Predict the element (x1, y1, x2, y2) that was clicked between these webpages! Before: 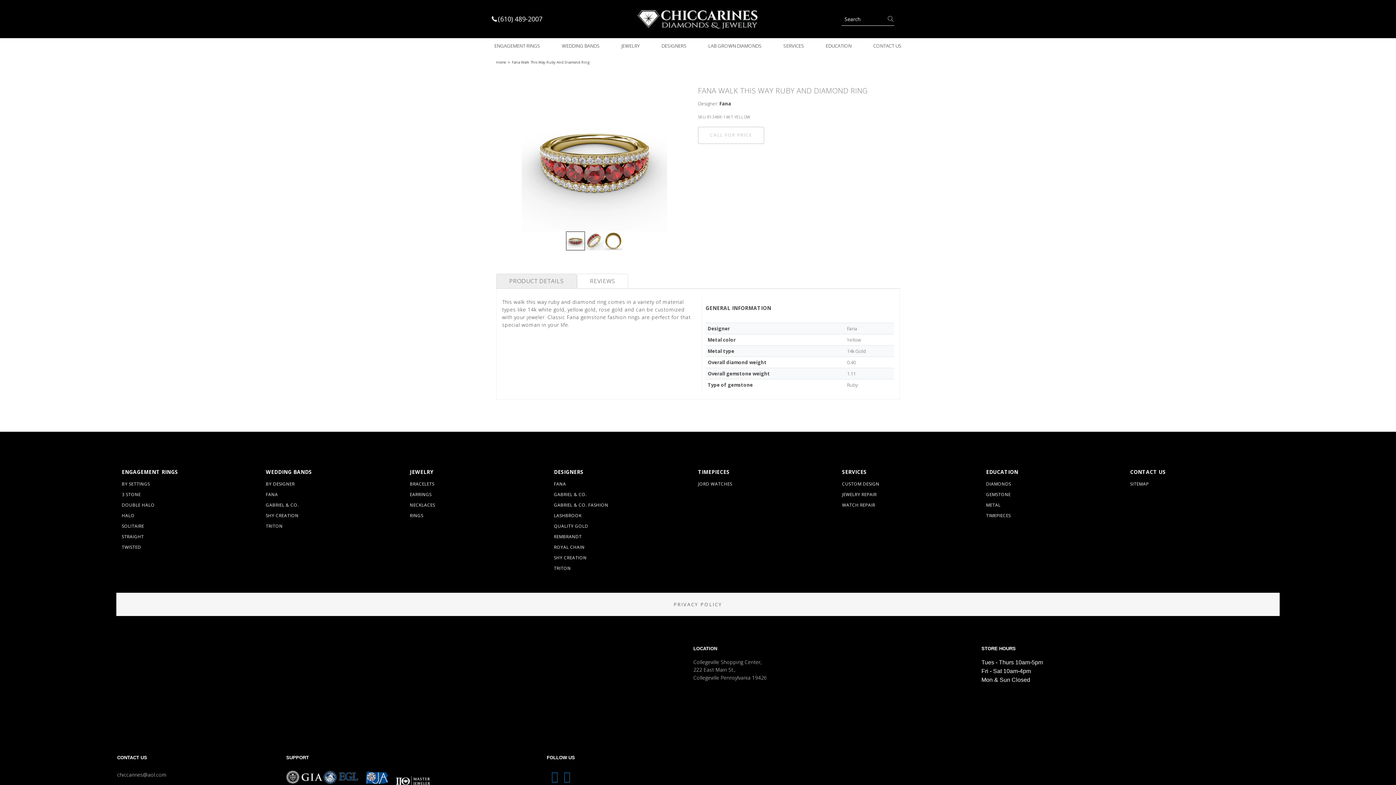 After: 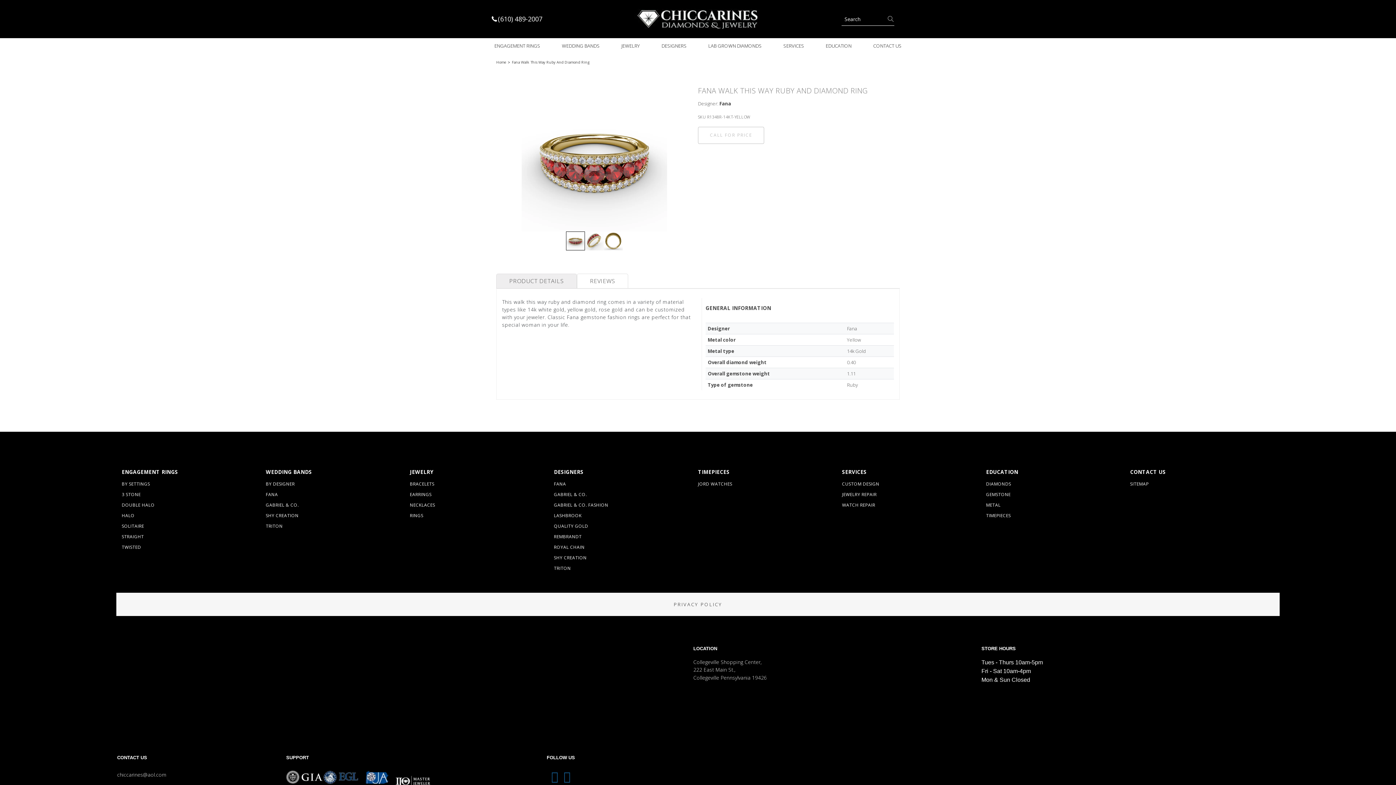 Action: bbox: (490, 11, 629, 26) label: (610) 489-2007